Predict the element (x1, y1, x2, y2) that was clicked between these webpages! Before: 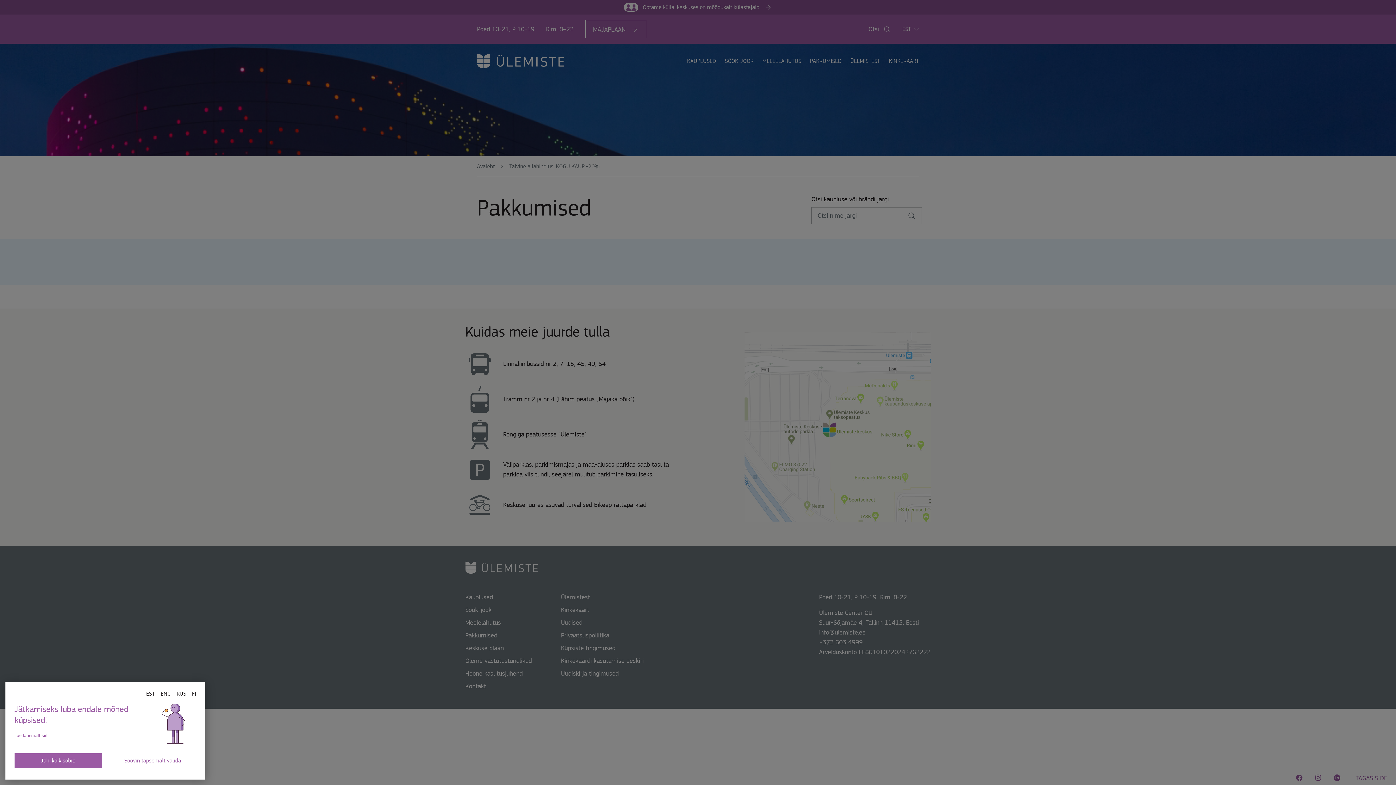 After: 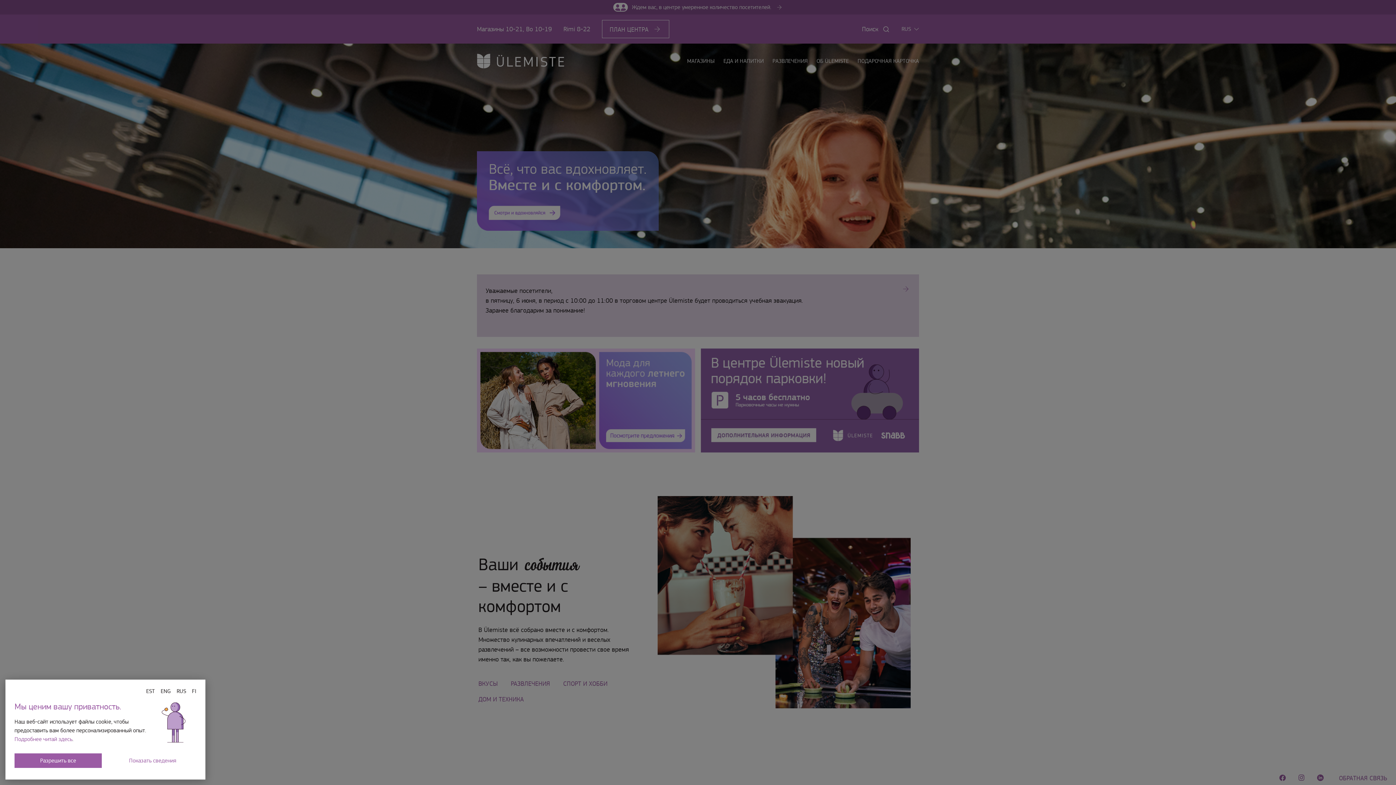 Action: bbox: (176, 690, 186, 697) label: RUS